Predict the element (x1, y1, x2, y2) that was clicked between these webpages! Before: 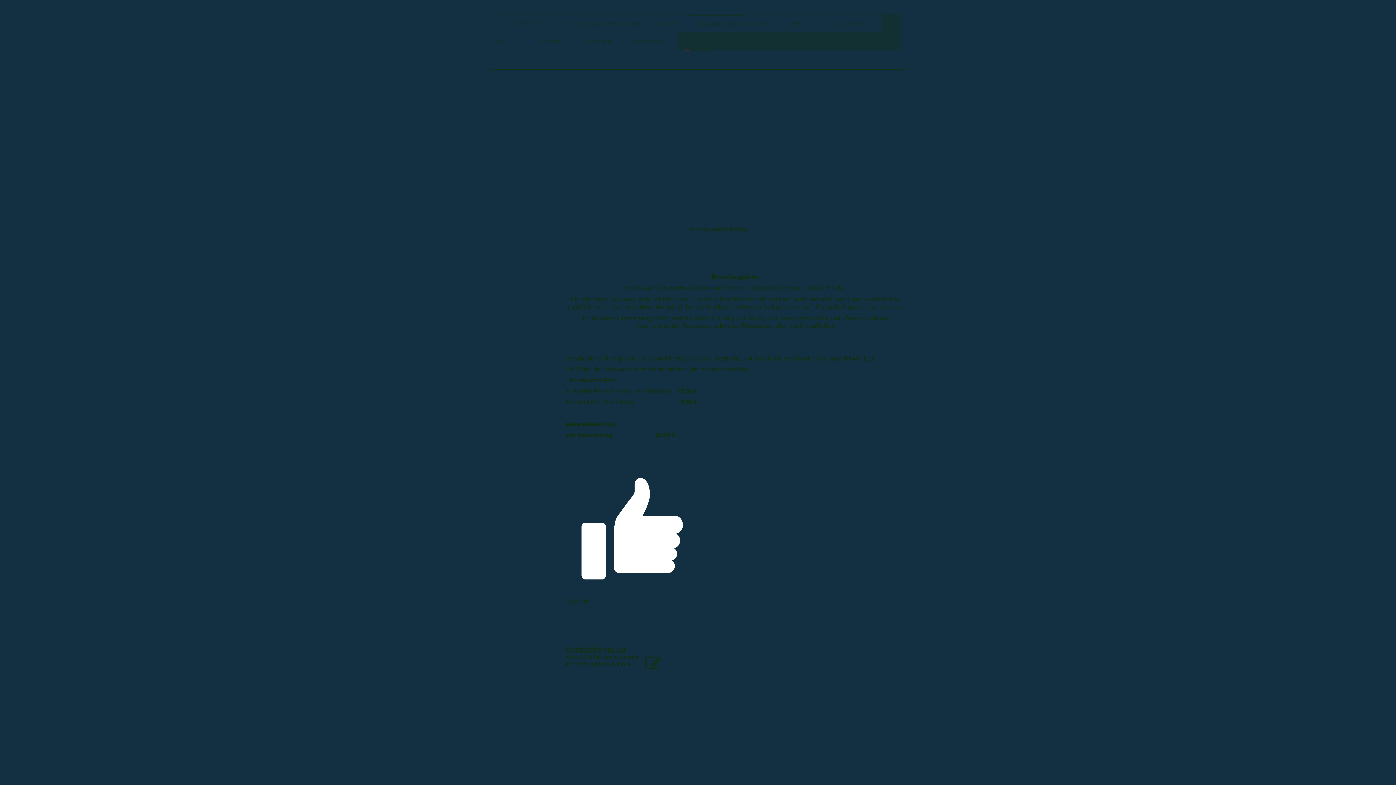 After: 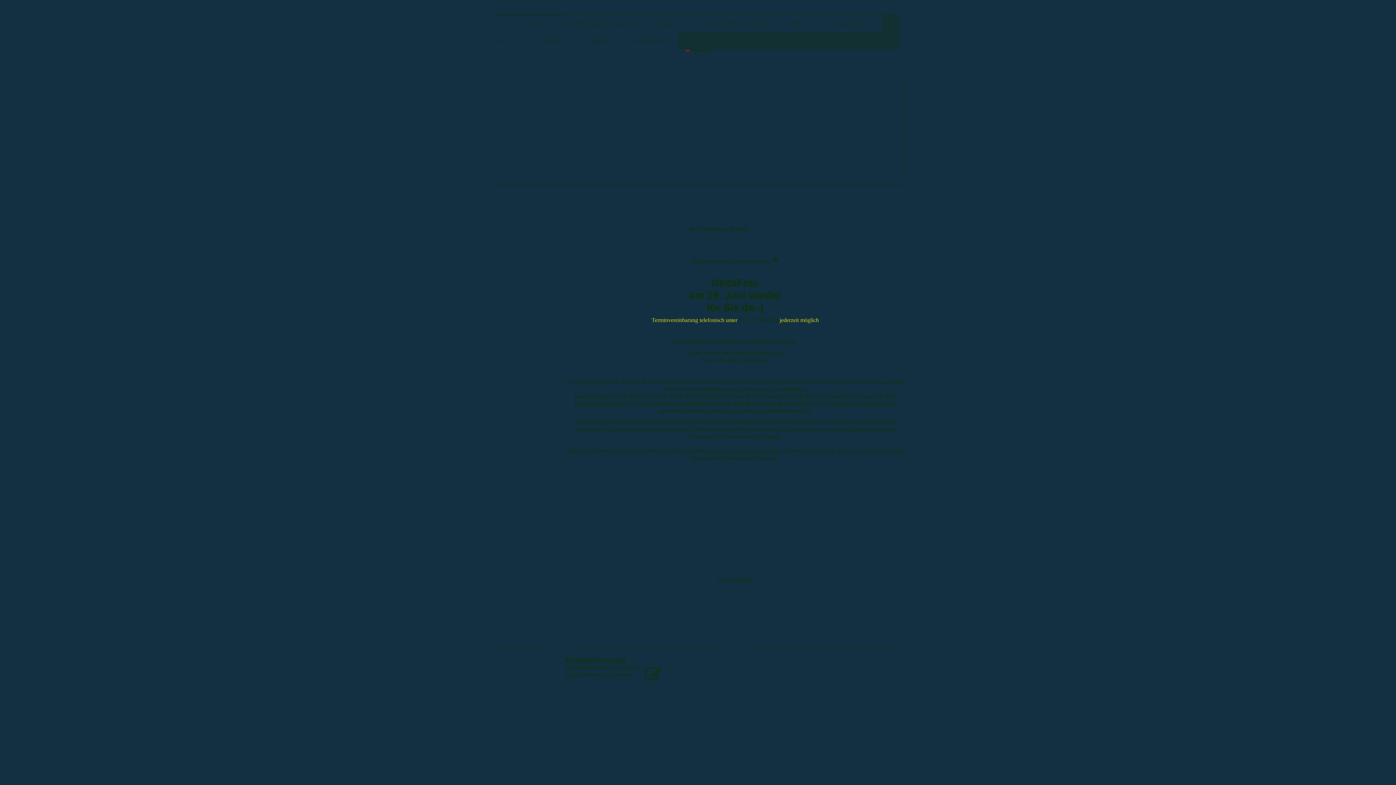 Action: bbox: (496, 14, 564, 32) label: Startseite